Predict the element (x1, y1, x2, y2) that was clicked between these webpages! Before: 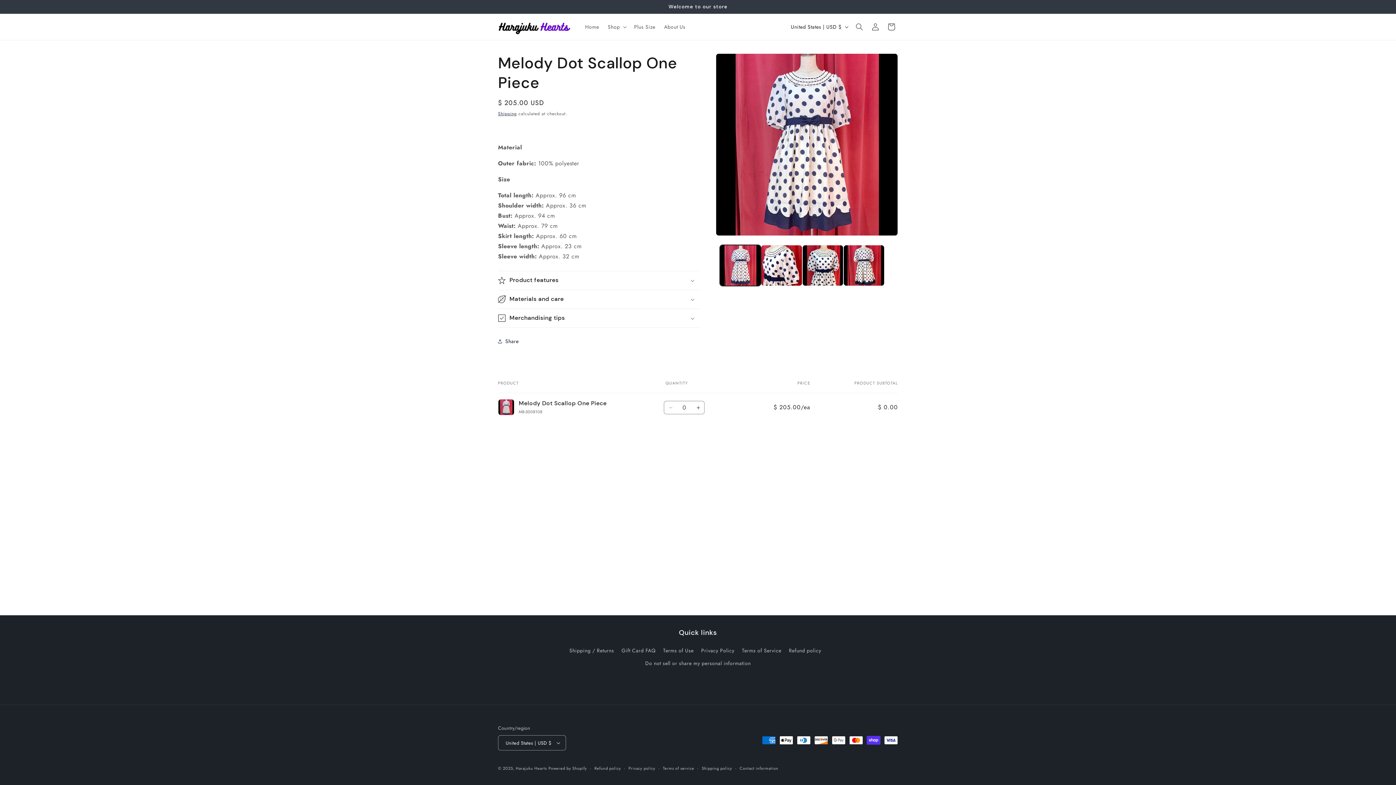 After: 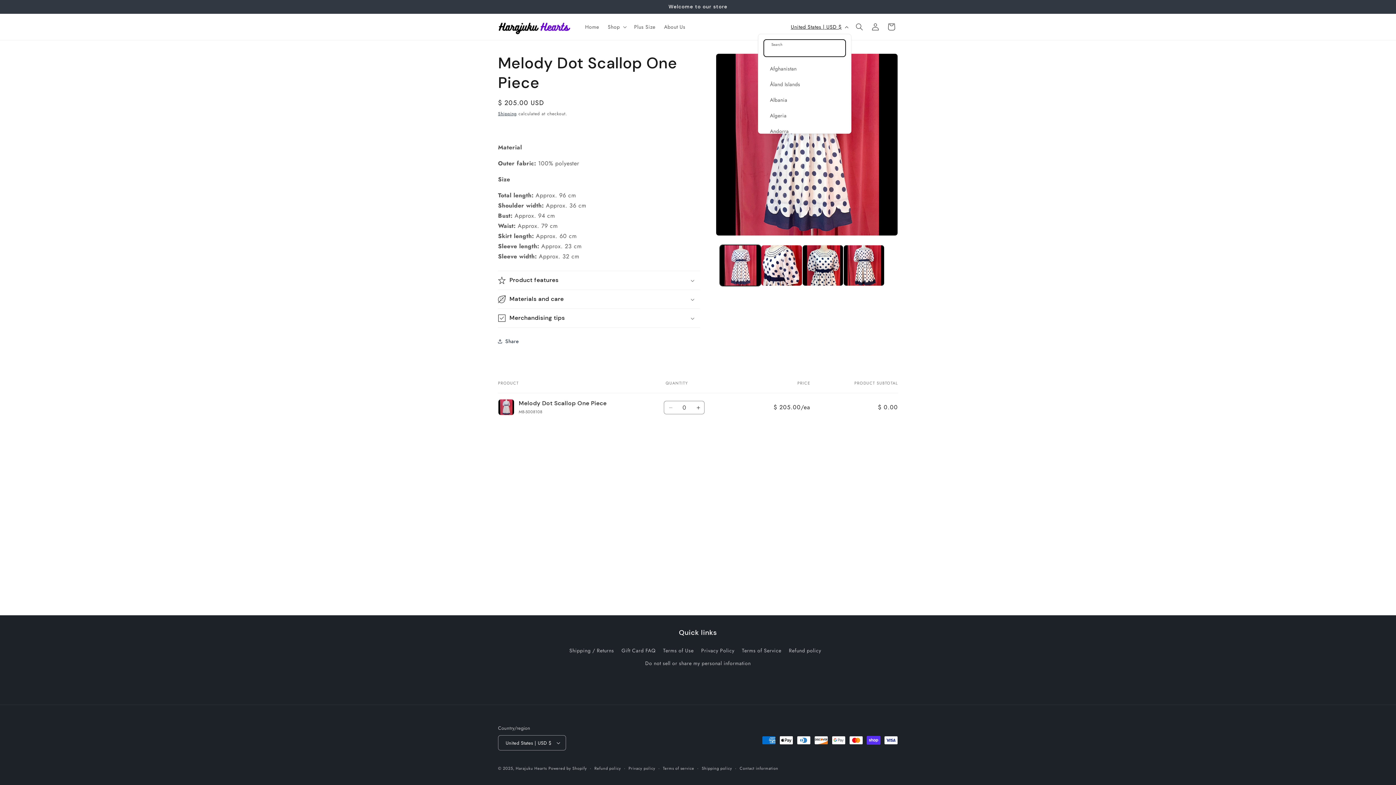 Action: bbox: (786, 20, 851, 33) label: United States | USD $